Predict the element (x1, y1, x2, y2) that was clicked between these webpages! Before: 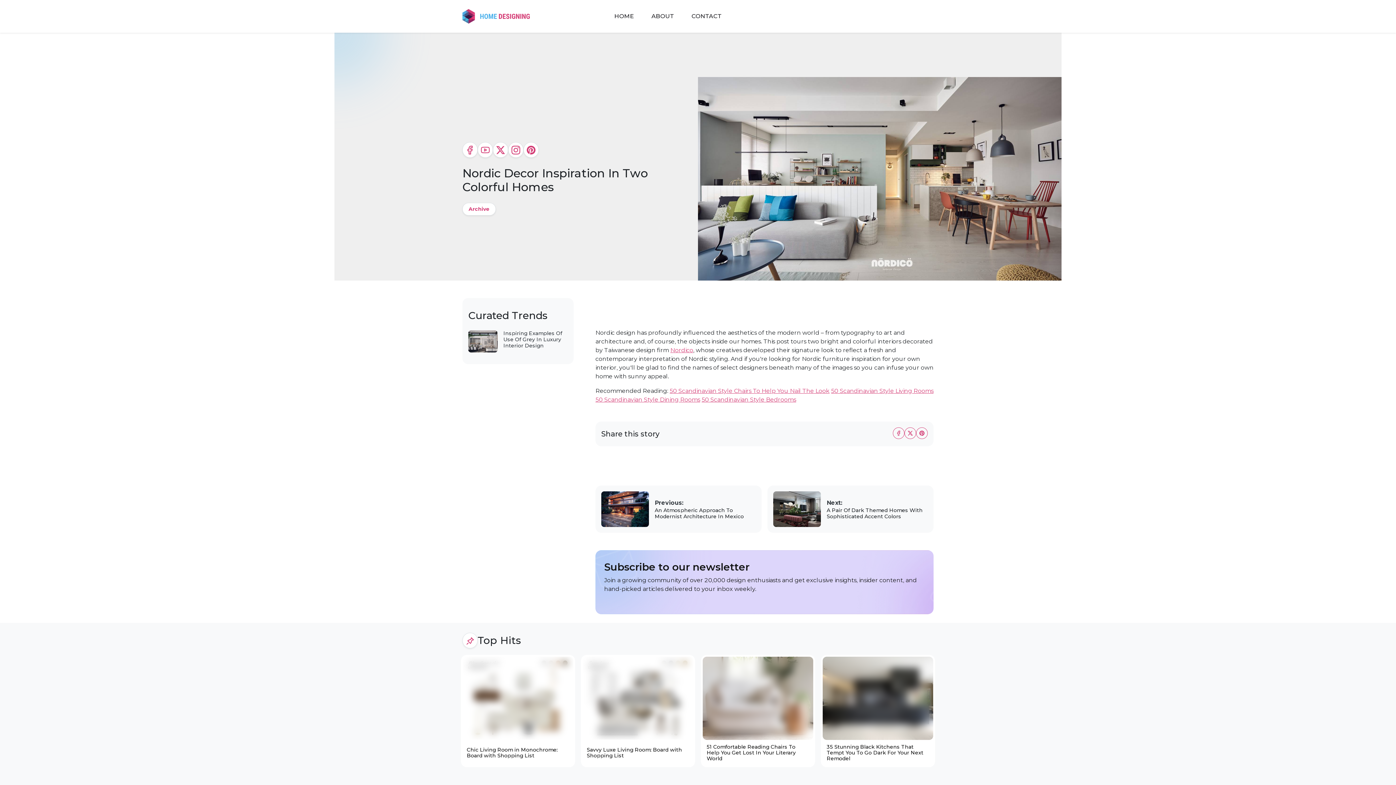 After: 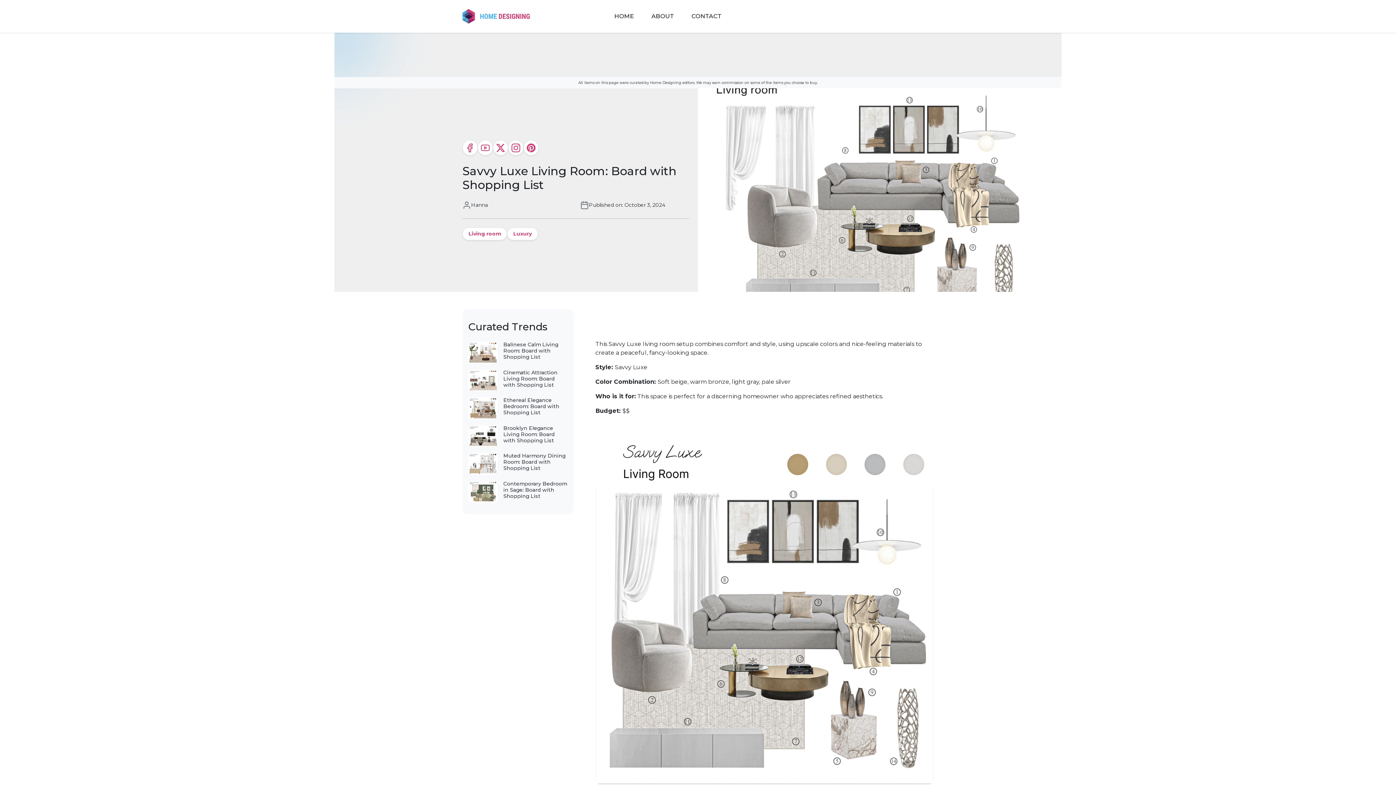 Action: label: Savvy Luxe Living Room: Board with Shopping List bbox: (582, 740, 693, 765)